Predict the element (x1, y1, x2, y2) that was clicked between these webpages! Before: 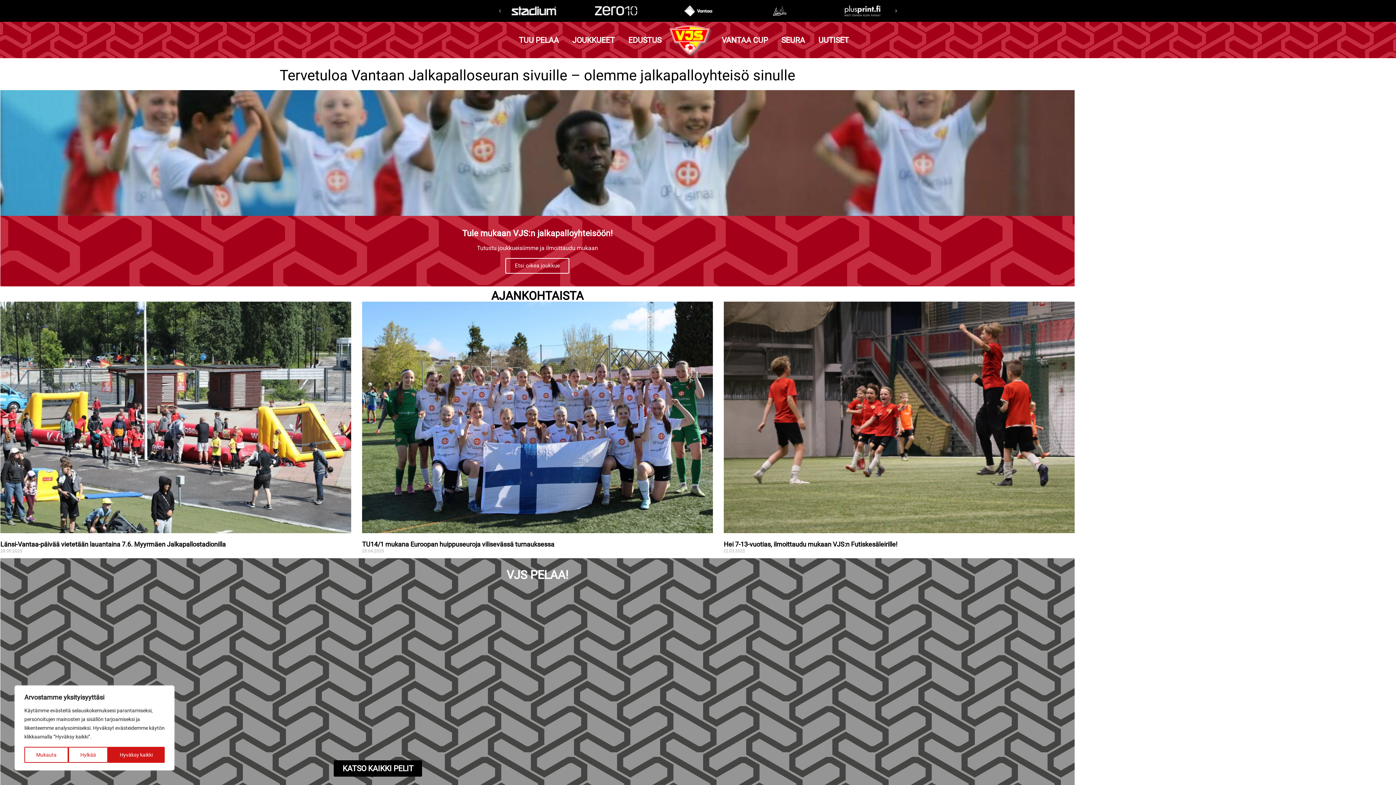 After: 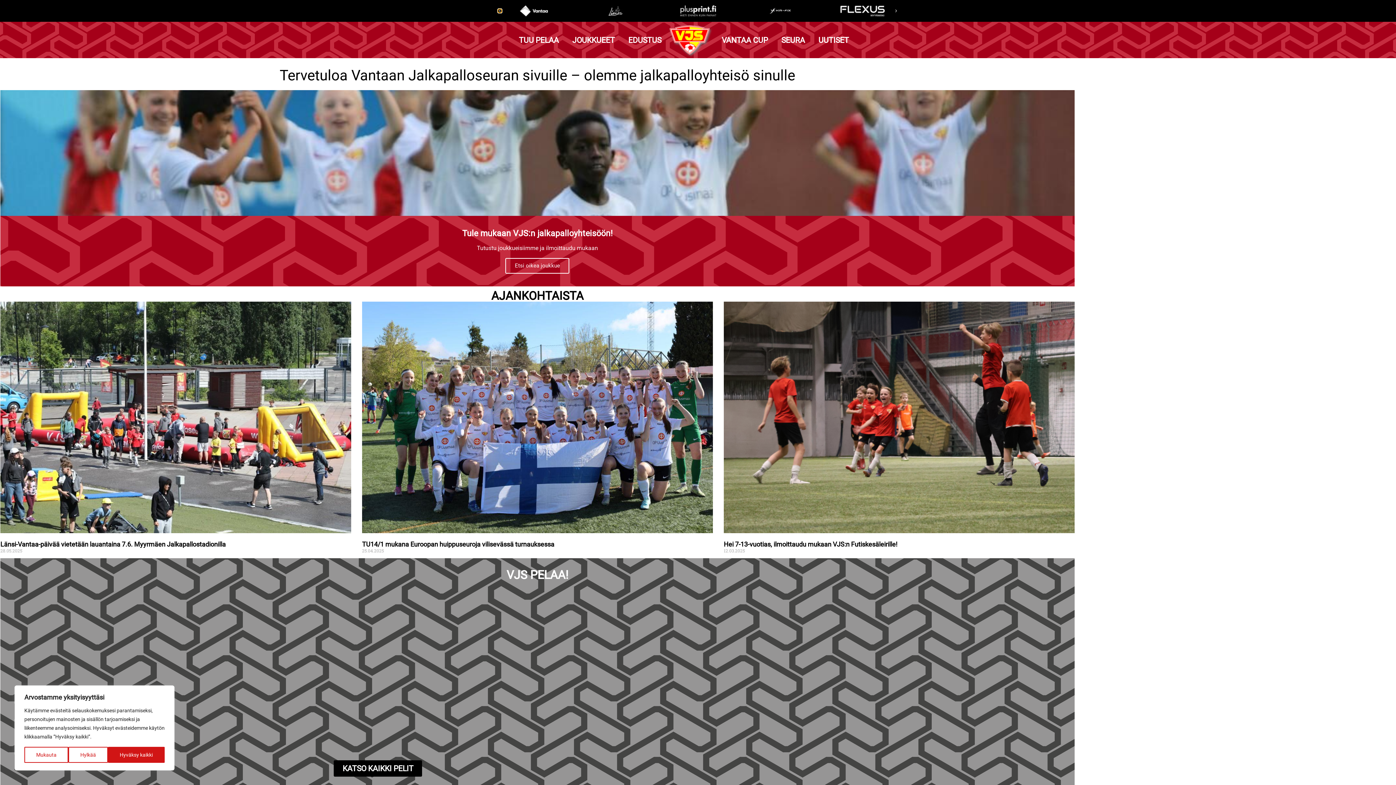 Action: label: Previous slide bbox: (498, 9, 501, 12)